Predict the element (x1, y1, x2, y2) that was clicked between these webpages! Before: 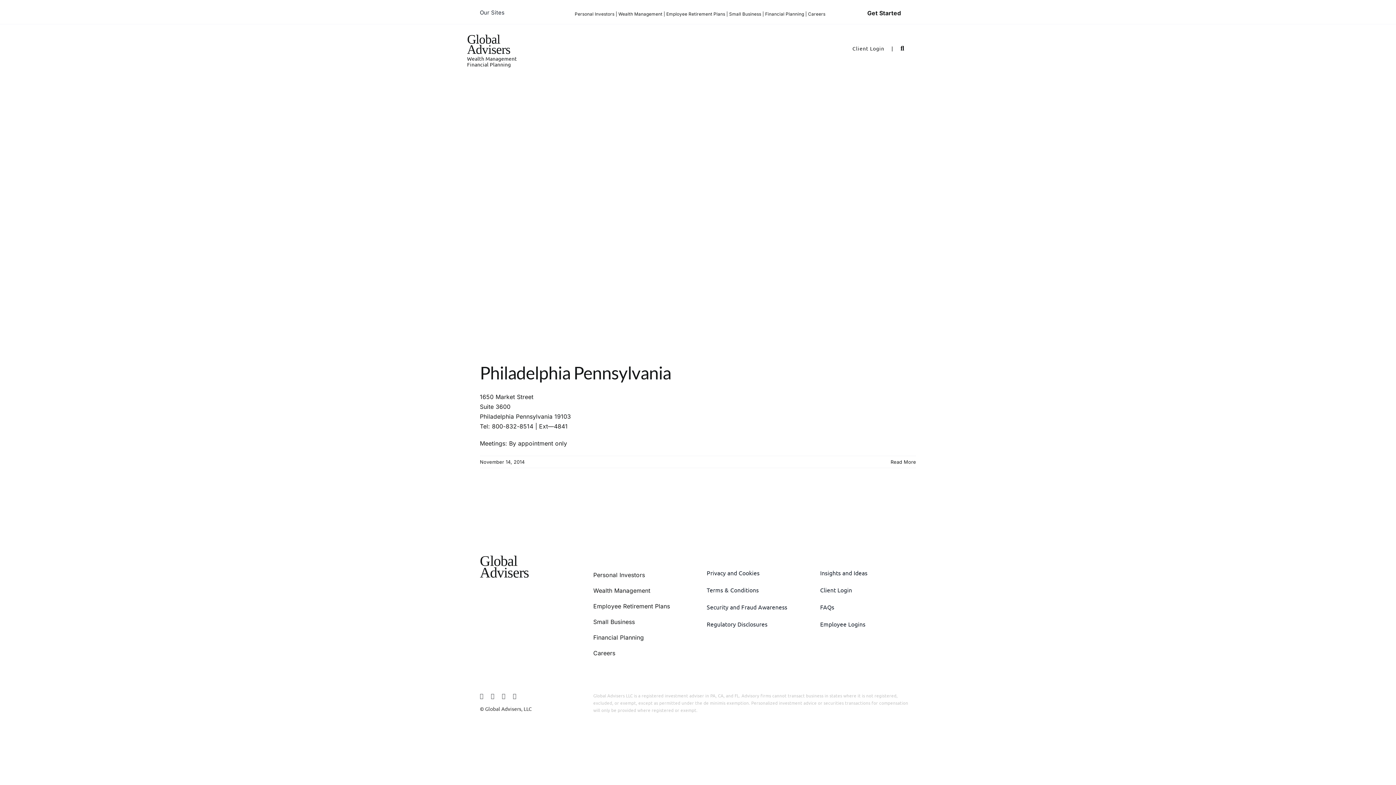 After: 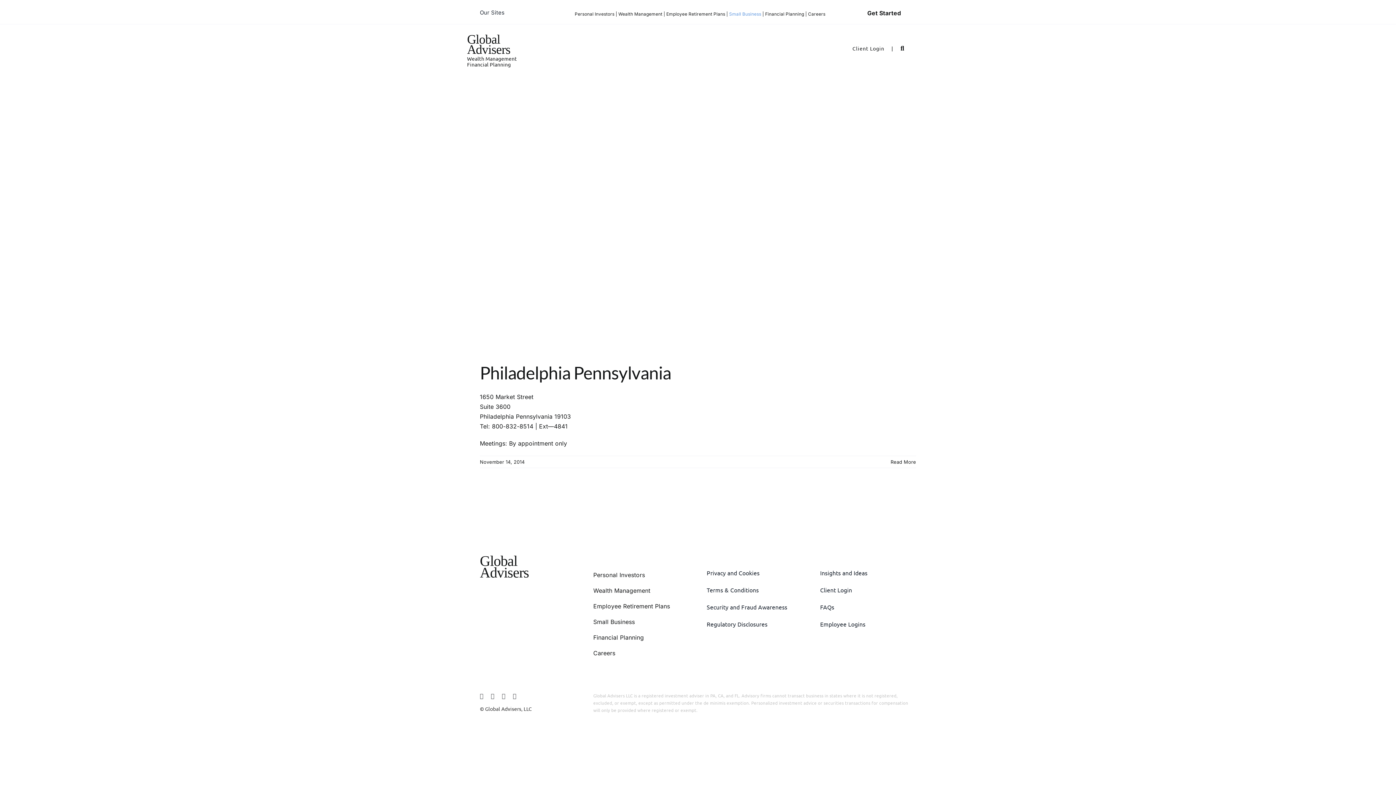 Action: label: Small Business bbox: (729, 11, 761, 16)